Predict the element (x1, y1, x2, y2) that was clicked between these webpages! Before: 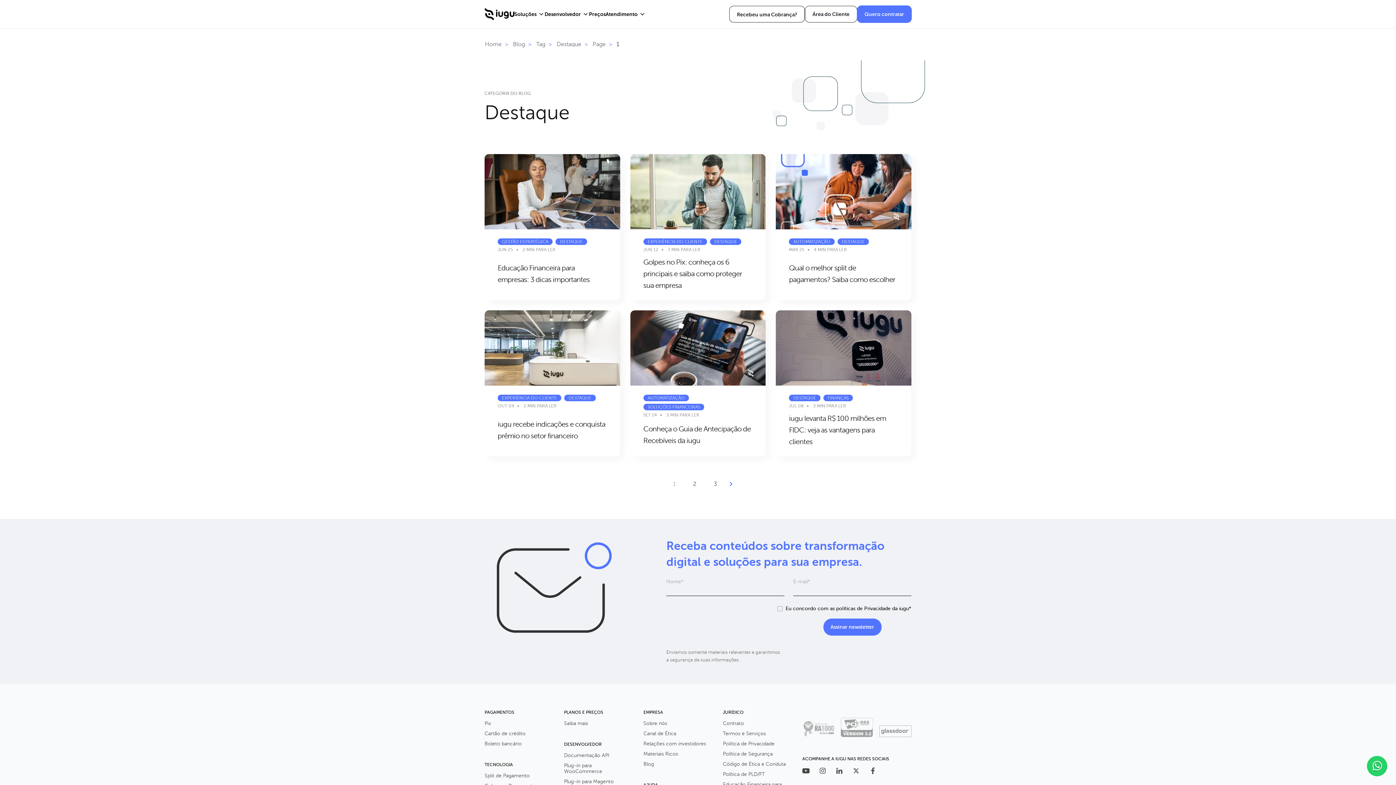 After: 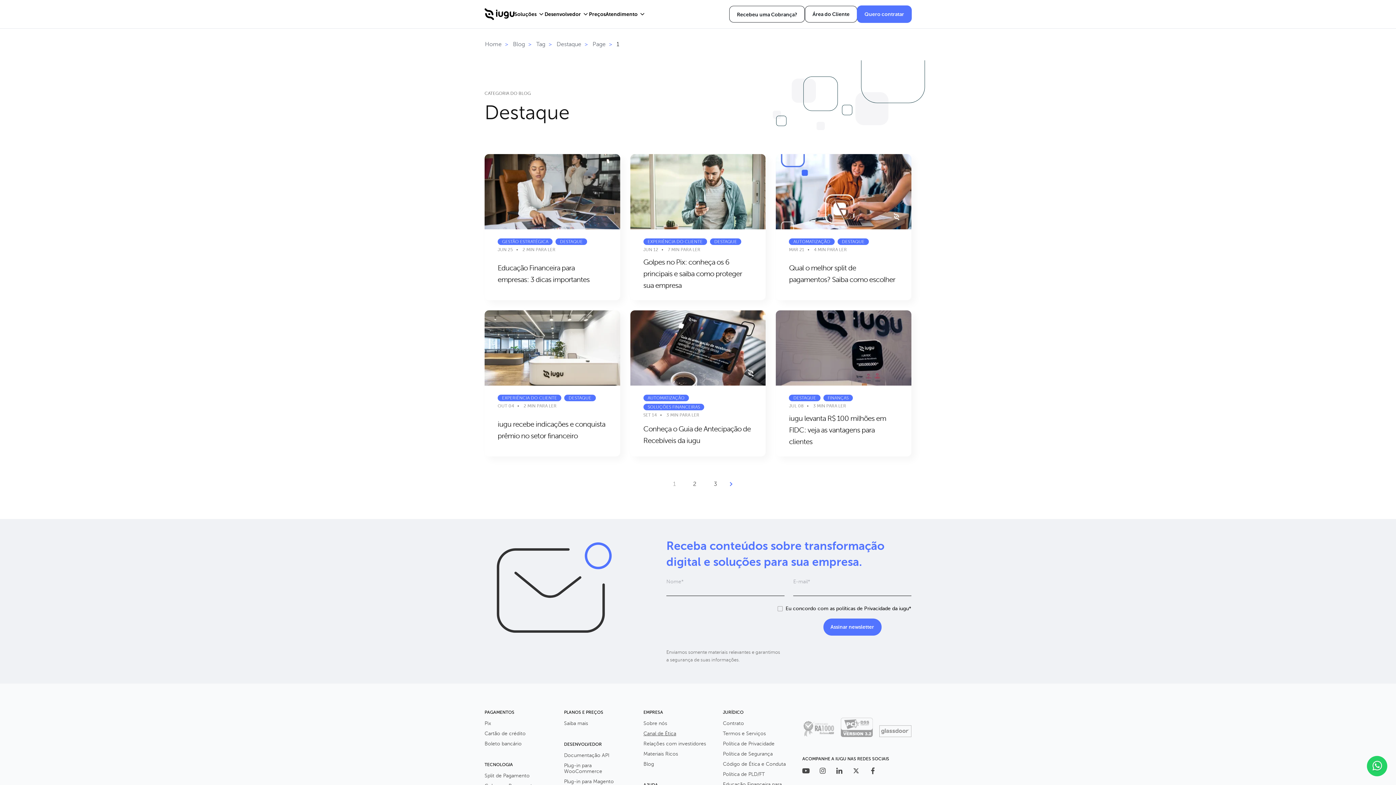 Action: label: Canal de Ética bbox: (643, 731, 676, 736)